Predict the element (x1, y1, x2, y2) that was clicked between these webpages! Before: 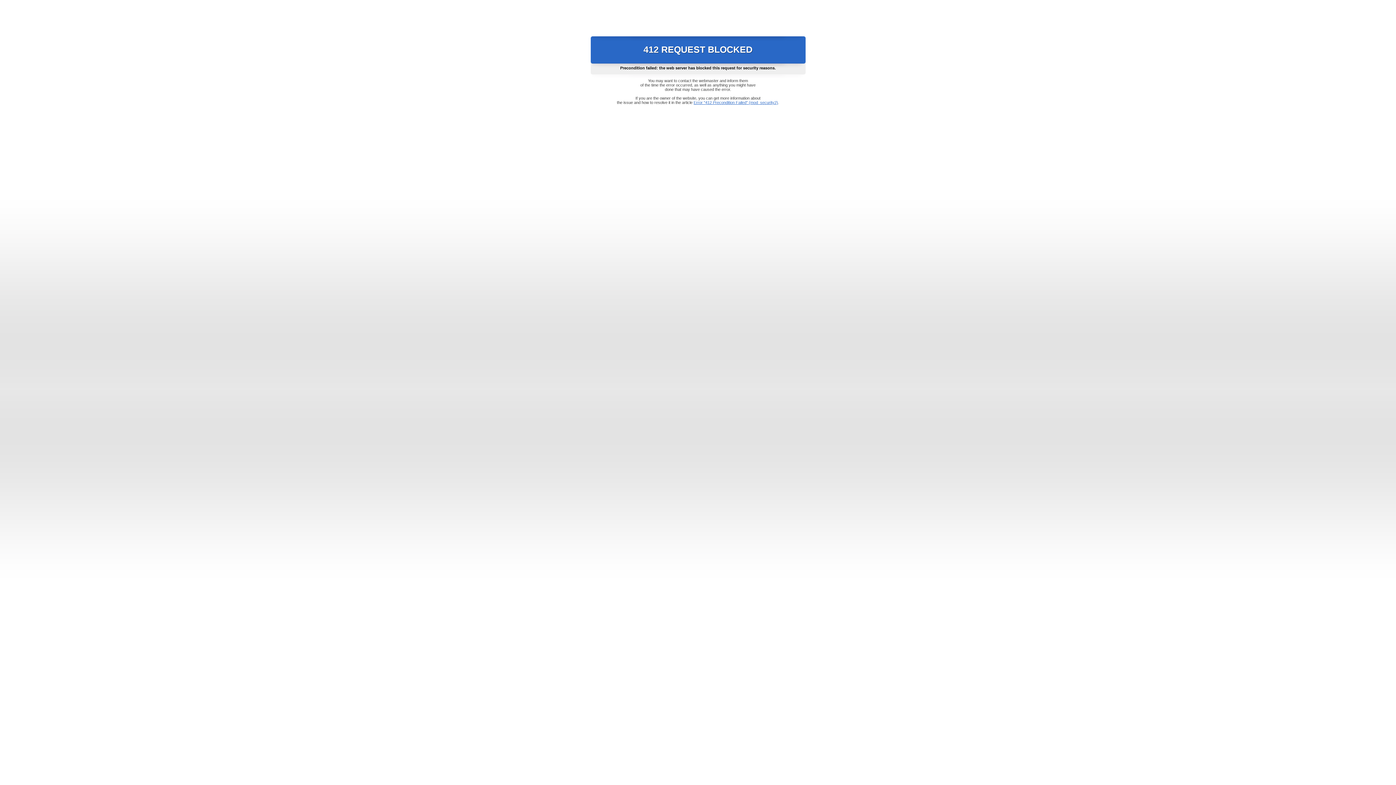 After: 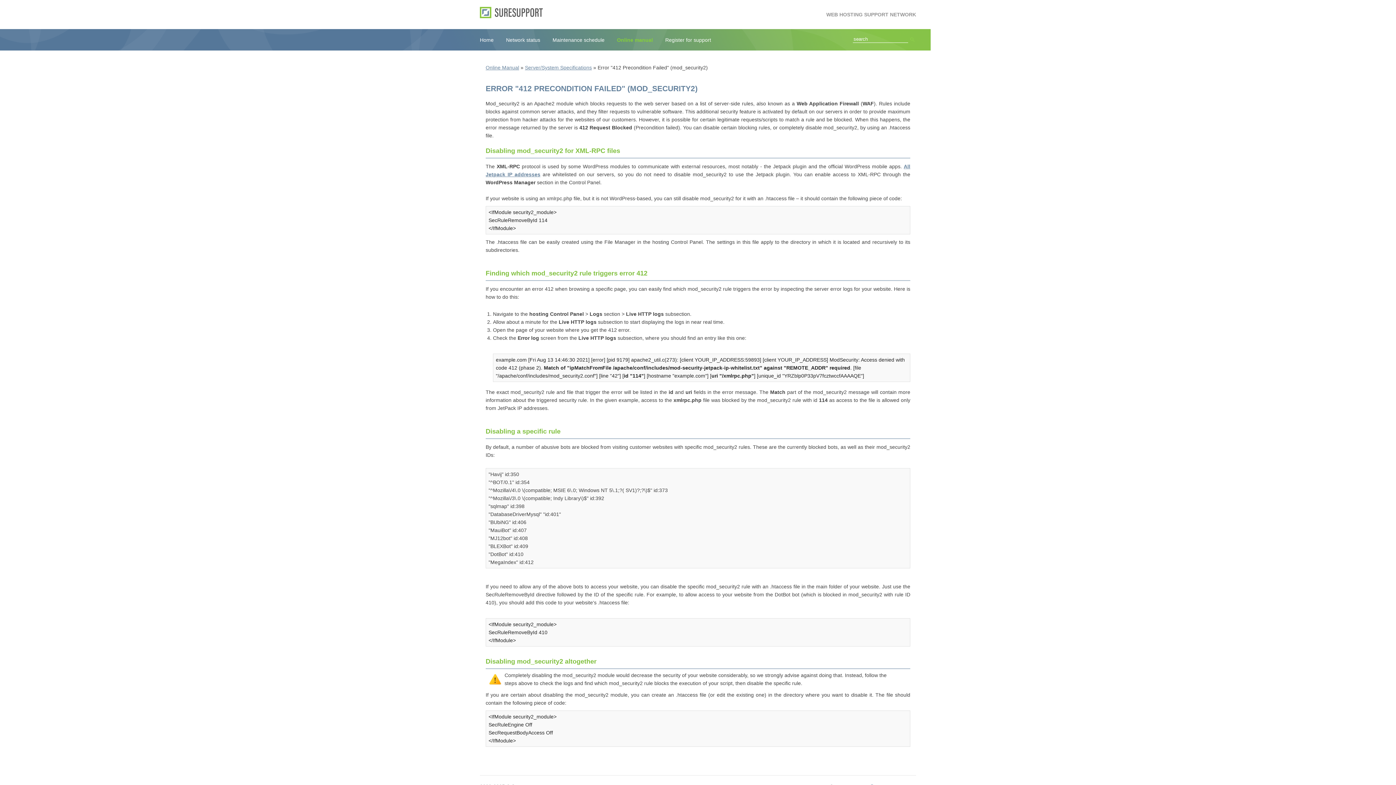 Action: label: Error "412 Precondition Failed" (mod_security2) bbox: (693, 100, 778, 104)